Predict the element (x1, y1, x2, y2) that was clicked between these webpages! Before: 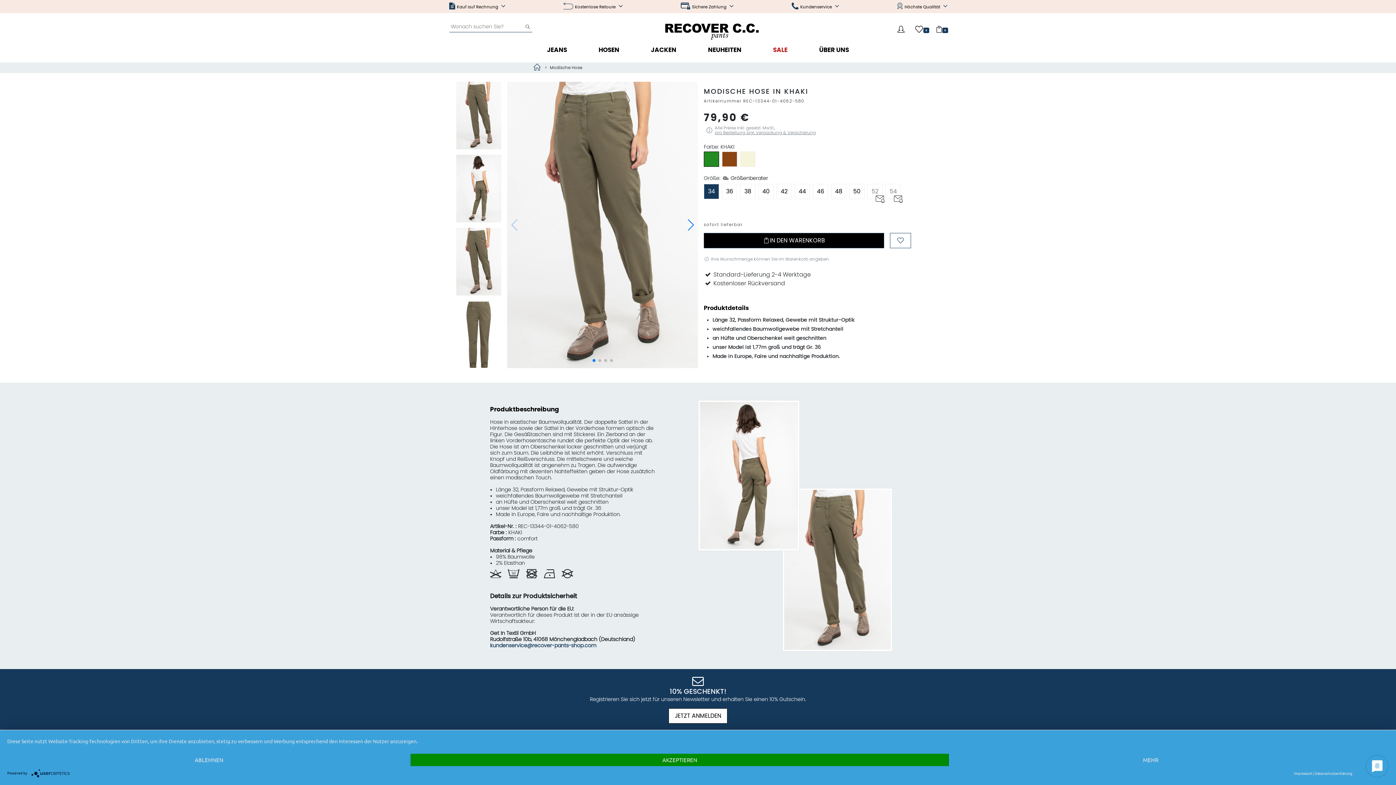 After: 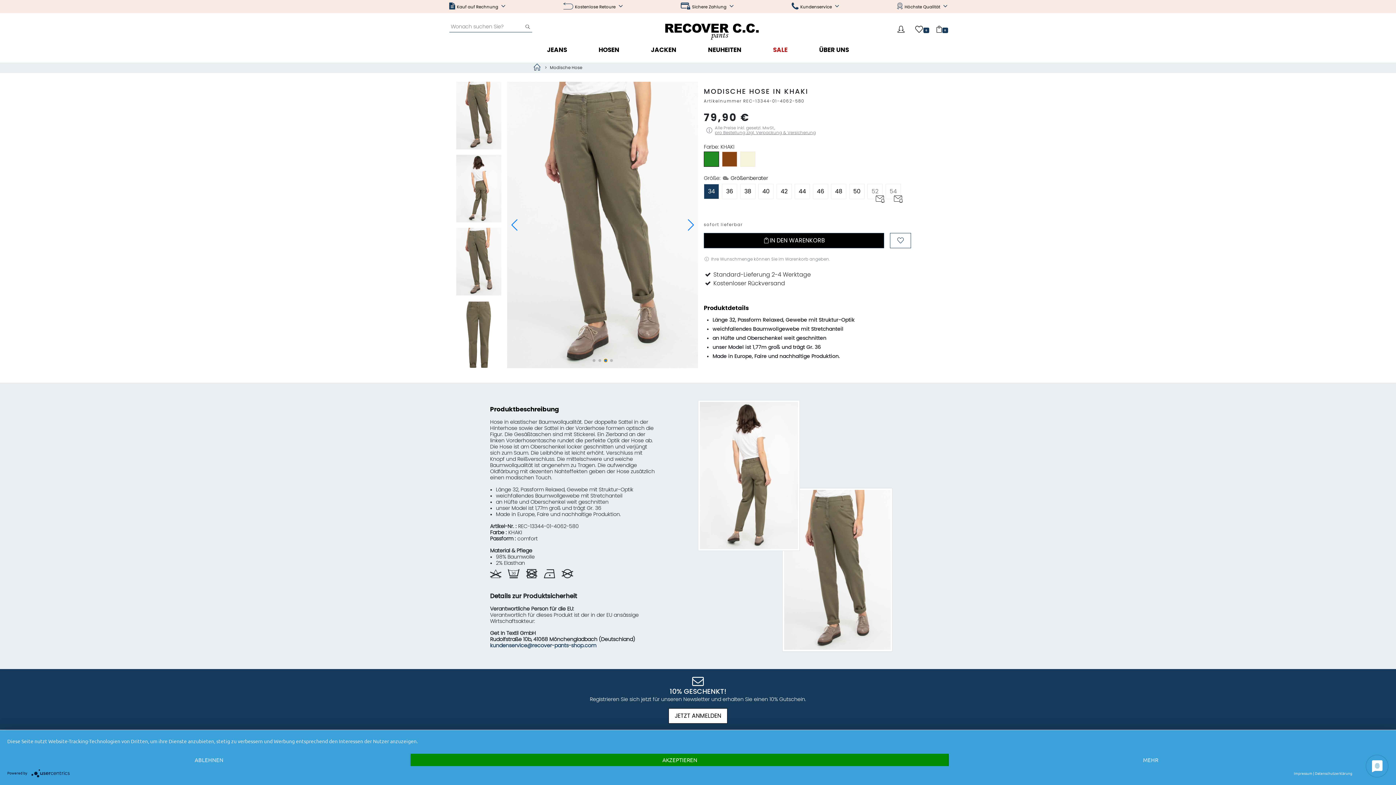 Action: label: Go to slide 3 bbox: (604, 359, 607, 362)